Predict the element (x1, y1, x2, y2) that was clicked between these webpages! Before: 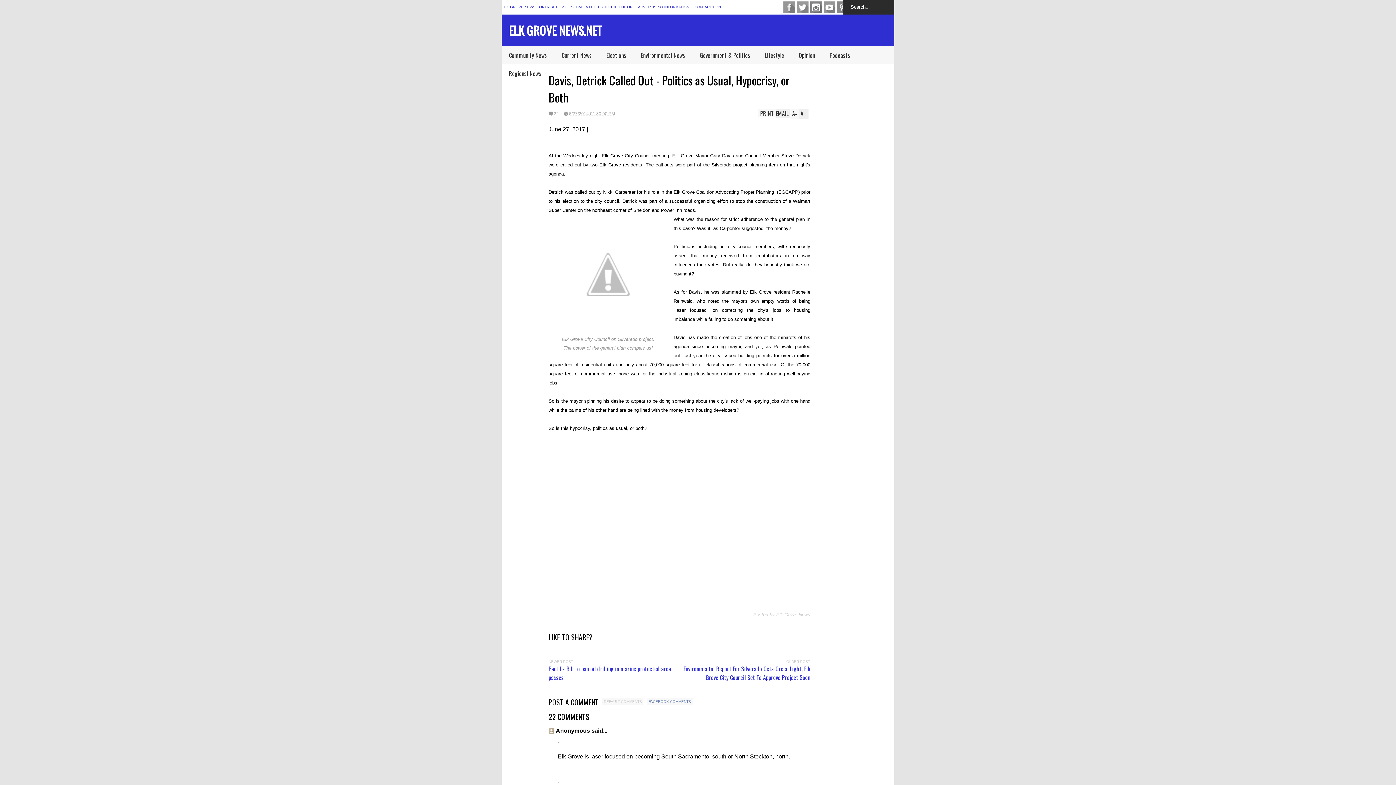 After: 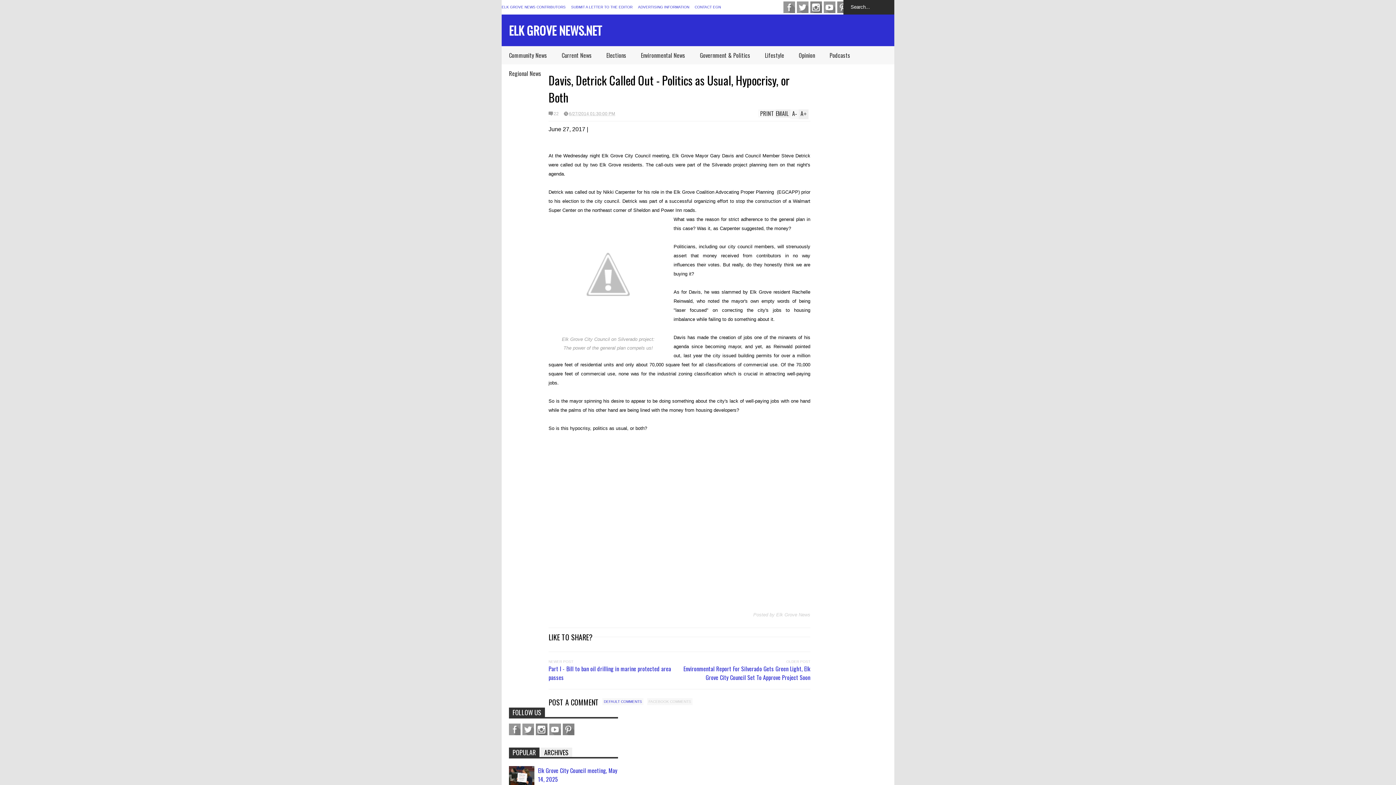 Action: bbox: (647, 698, 692, 705) label: FACEBOOK COMMENTS